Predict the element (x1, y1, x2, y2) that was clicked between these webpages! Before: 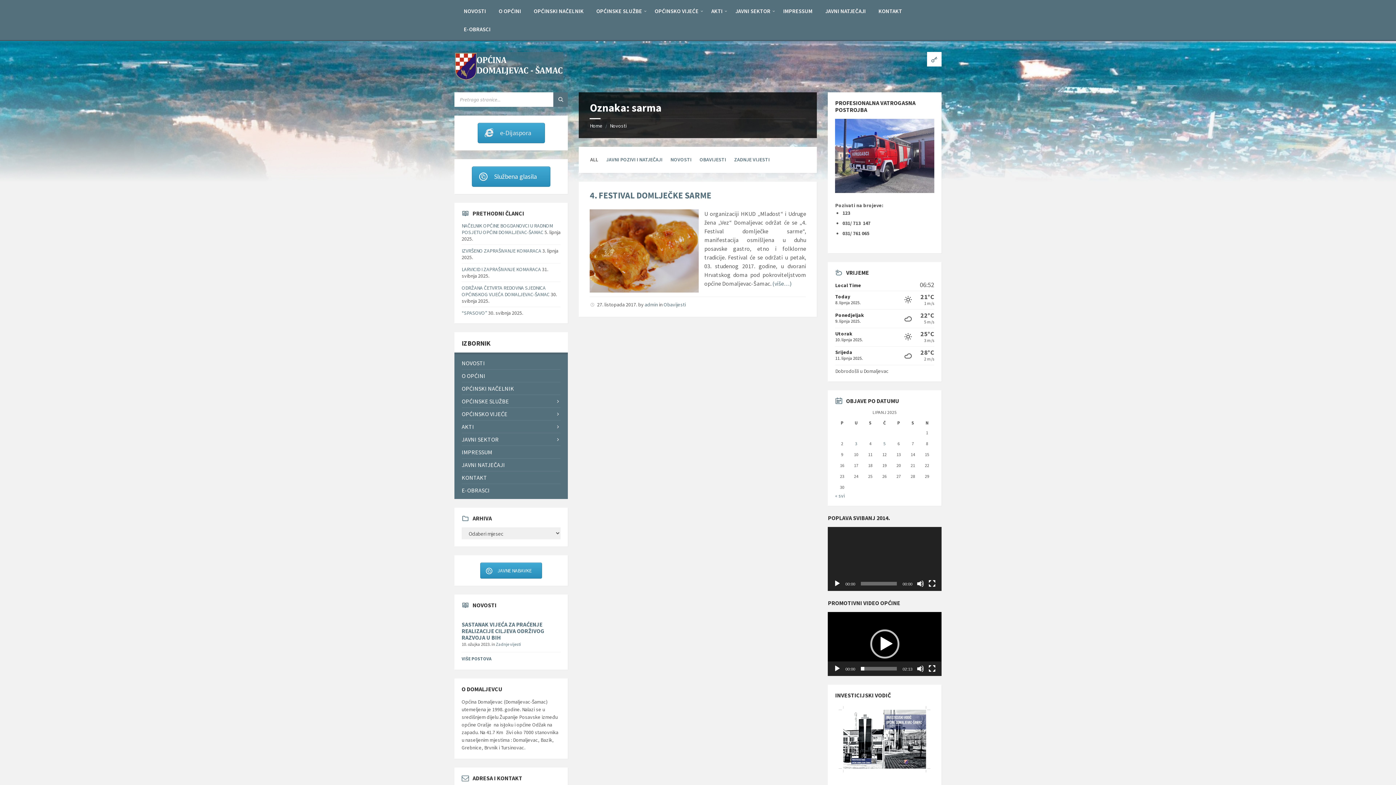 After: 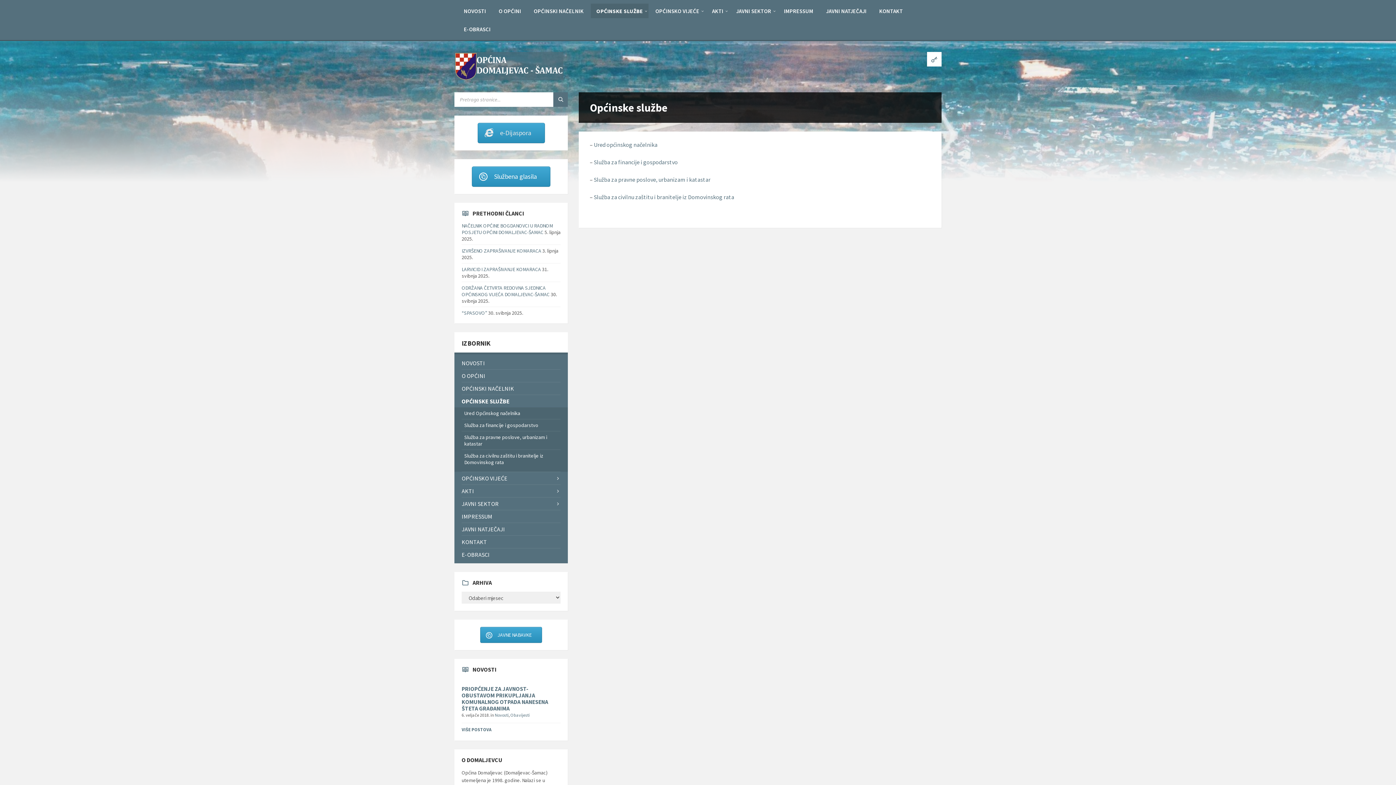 Action: bbox: (590, 3, 648, 18) label: OPĆINSKE SLUŽBE